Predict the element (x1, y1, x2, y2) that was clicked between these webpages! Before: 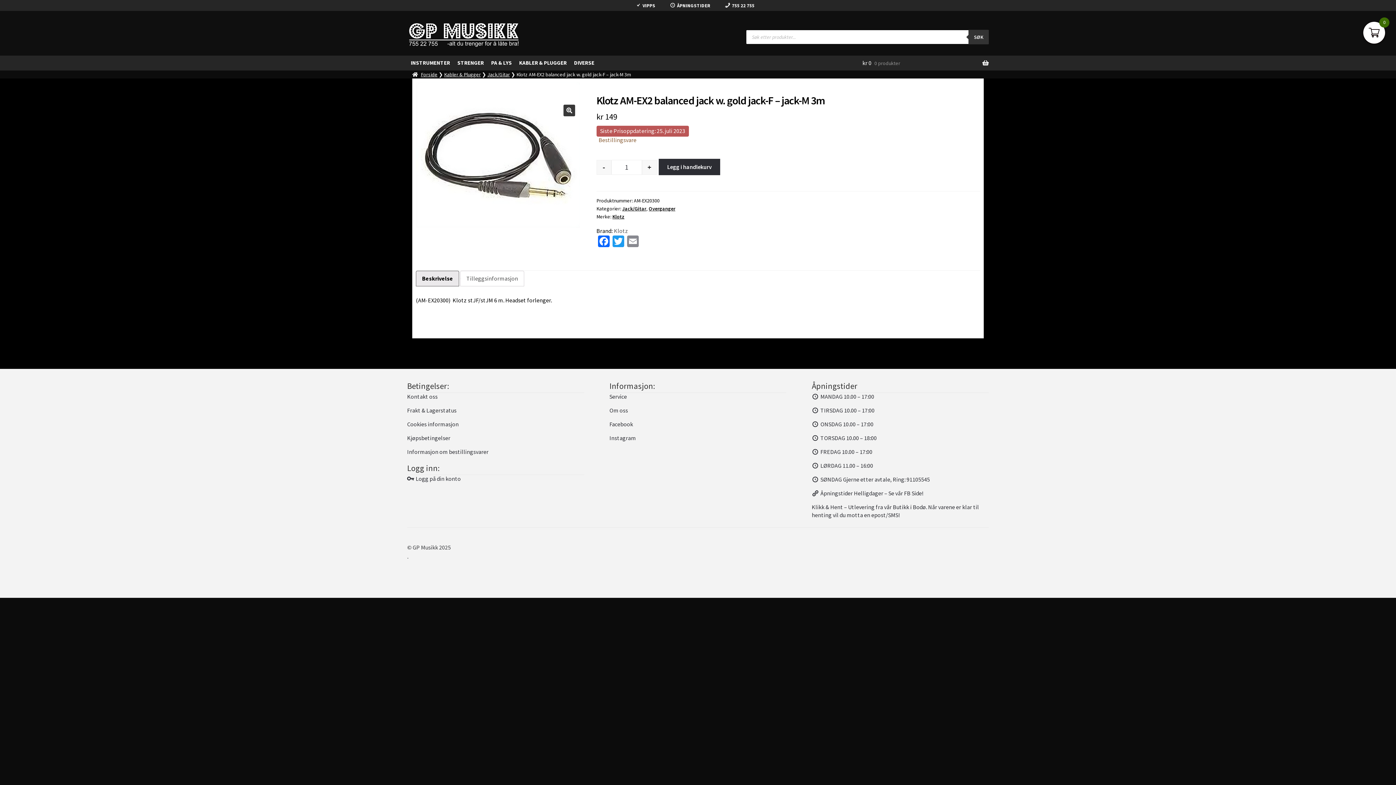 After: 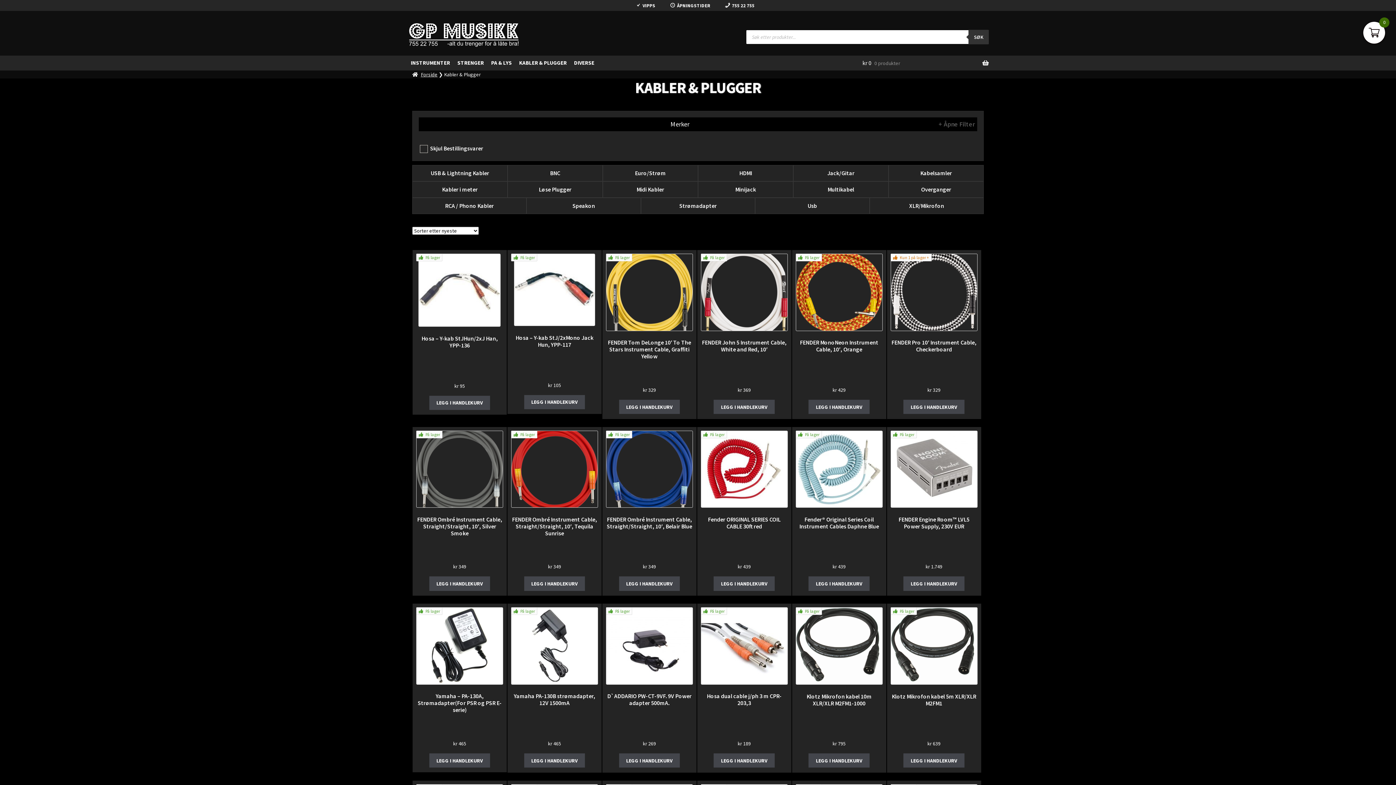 Action: label: Kabler & Plugger bbox: (444, 71, 480, 77)